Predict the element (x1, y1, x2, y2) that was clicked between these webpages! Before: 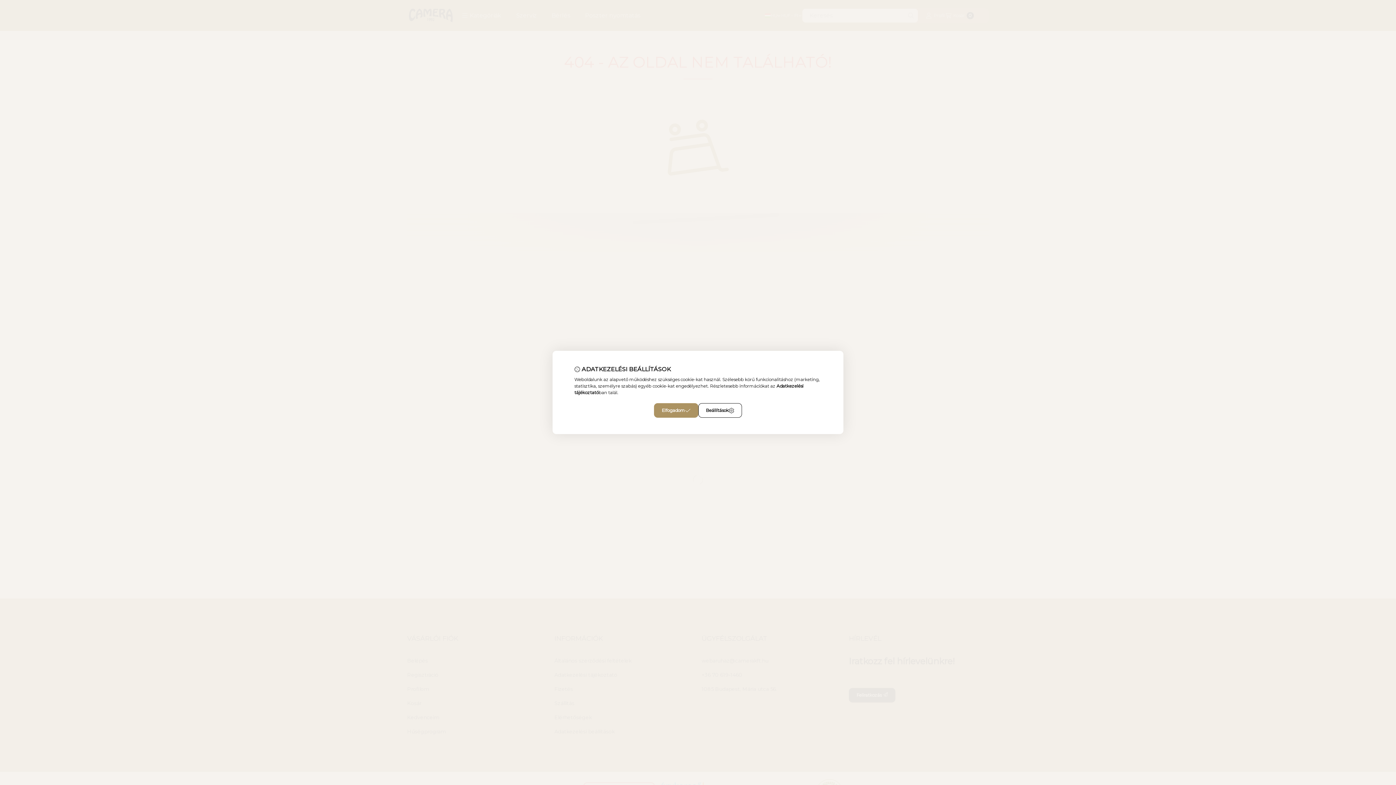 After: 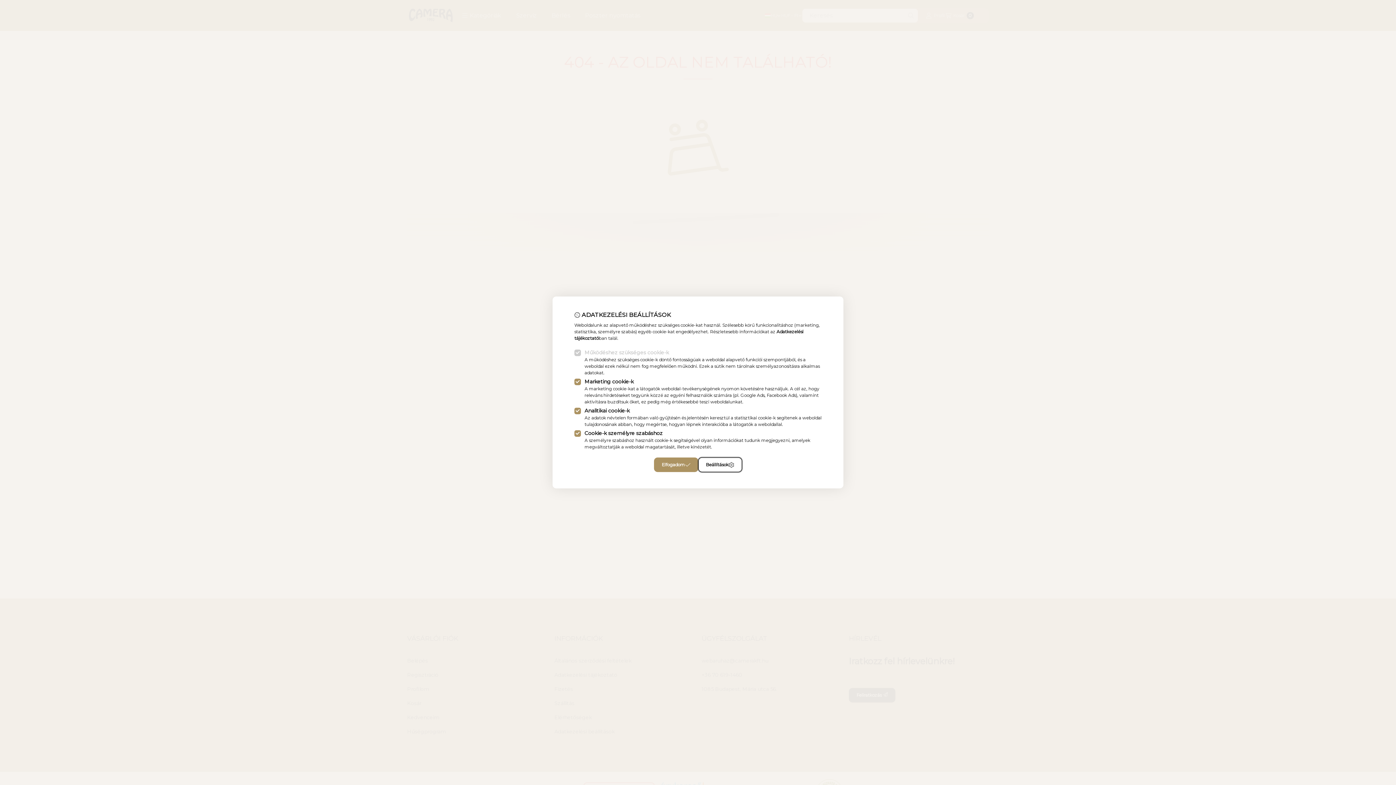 Action: bbox: (698, 403, 742, 418) label: Beállítások